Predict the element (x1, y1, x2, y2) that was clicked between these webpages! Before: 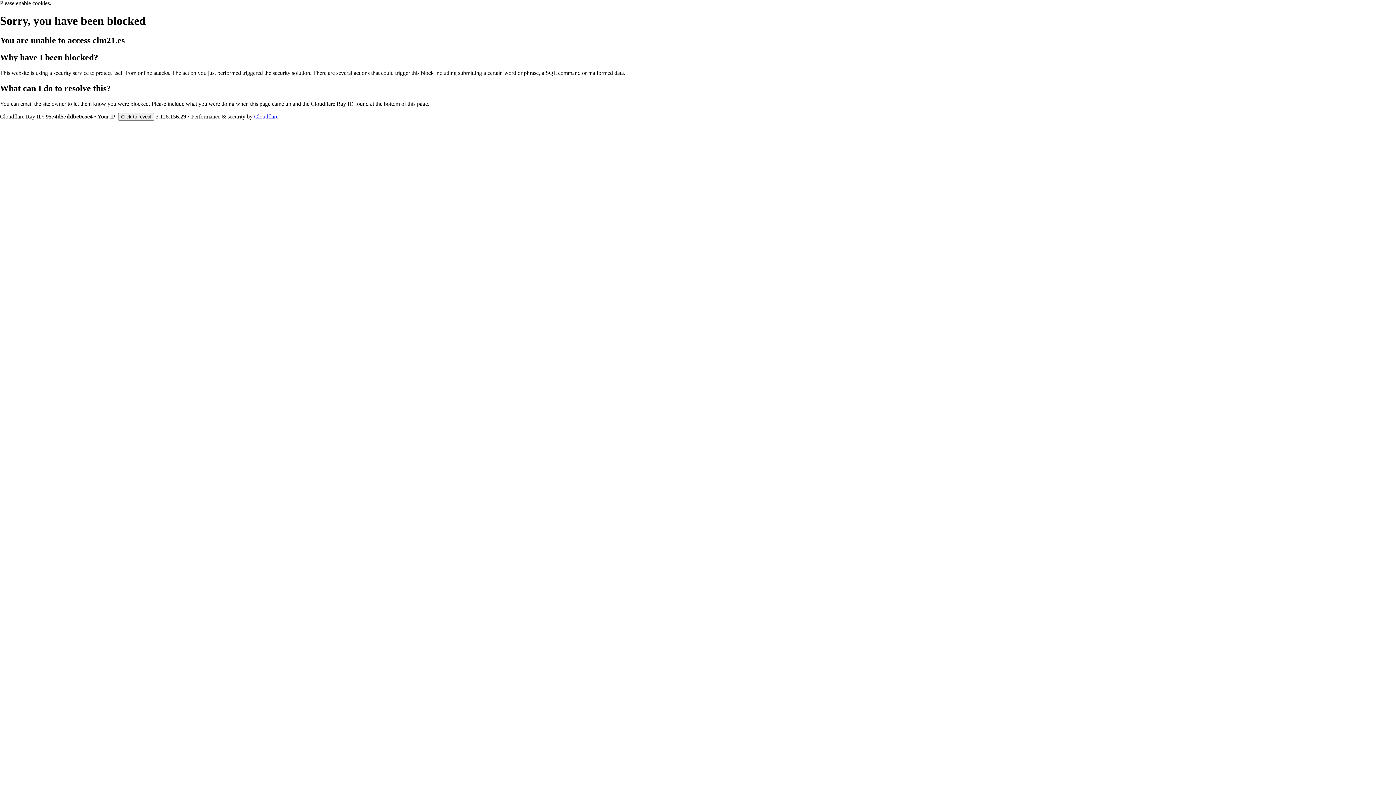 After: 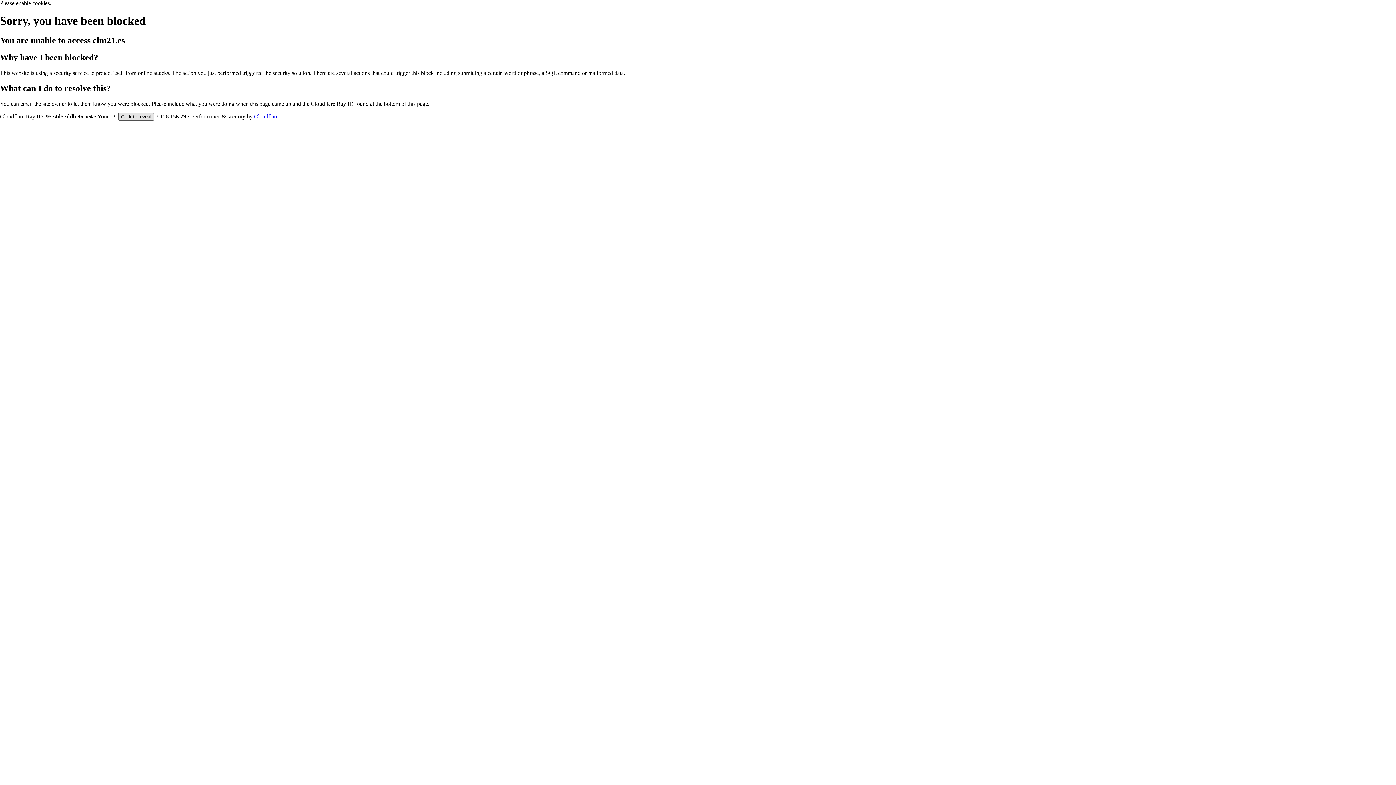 Action: label: Click to reveal bbox: (118, 112, 154, 120)